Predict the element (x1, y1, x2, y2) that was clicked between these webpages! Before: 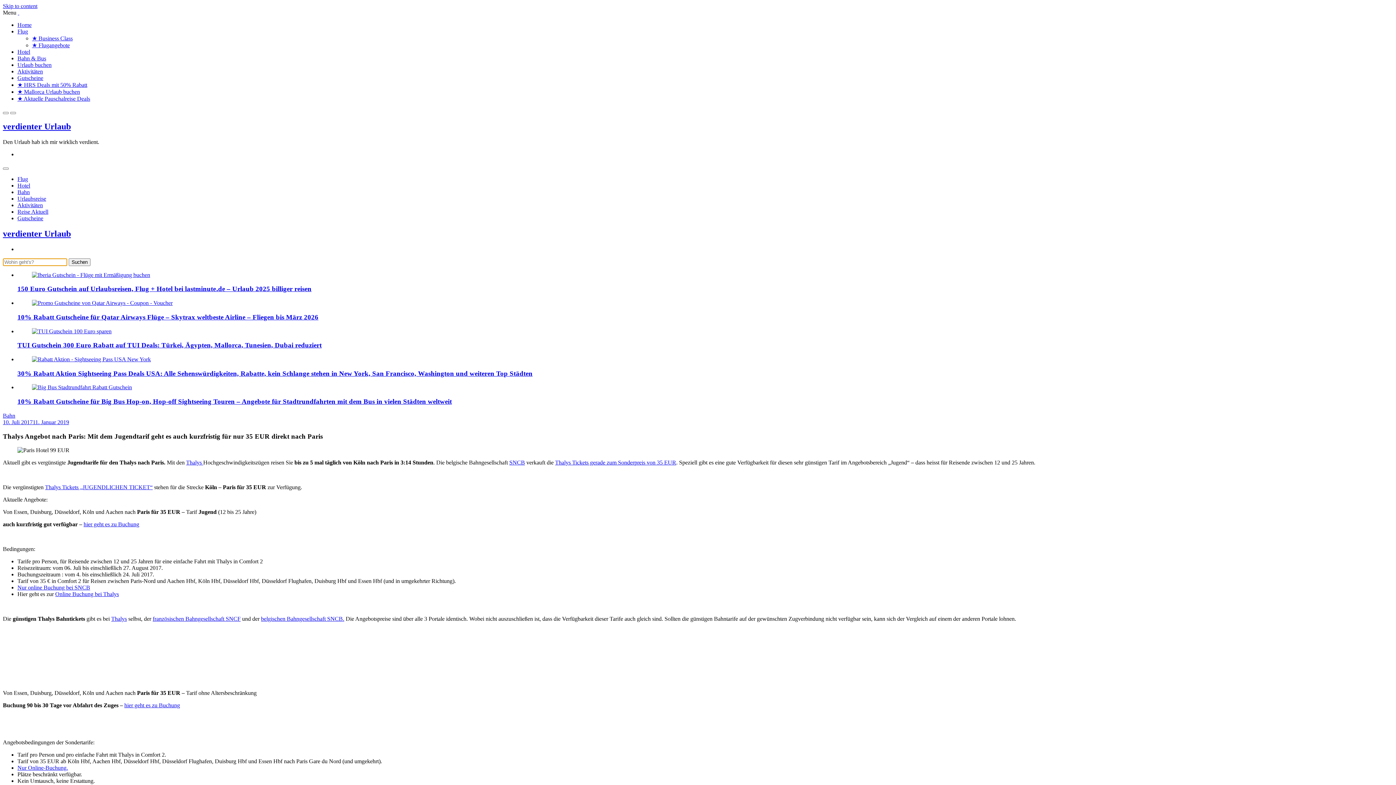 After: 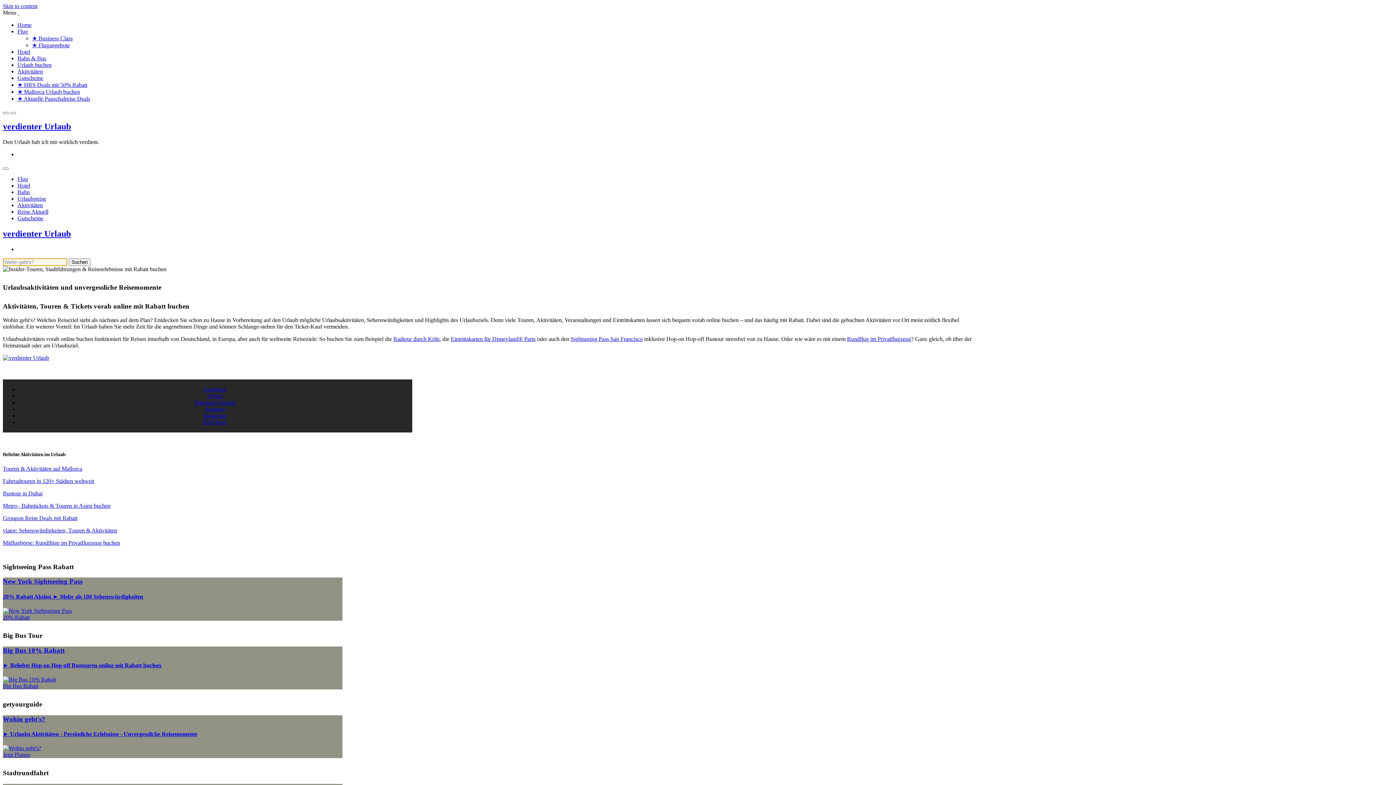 Action: bbox: (17, 68, 42, 74) label: Aktivitäten